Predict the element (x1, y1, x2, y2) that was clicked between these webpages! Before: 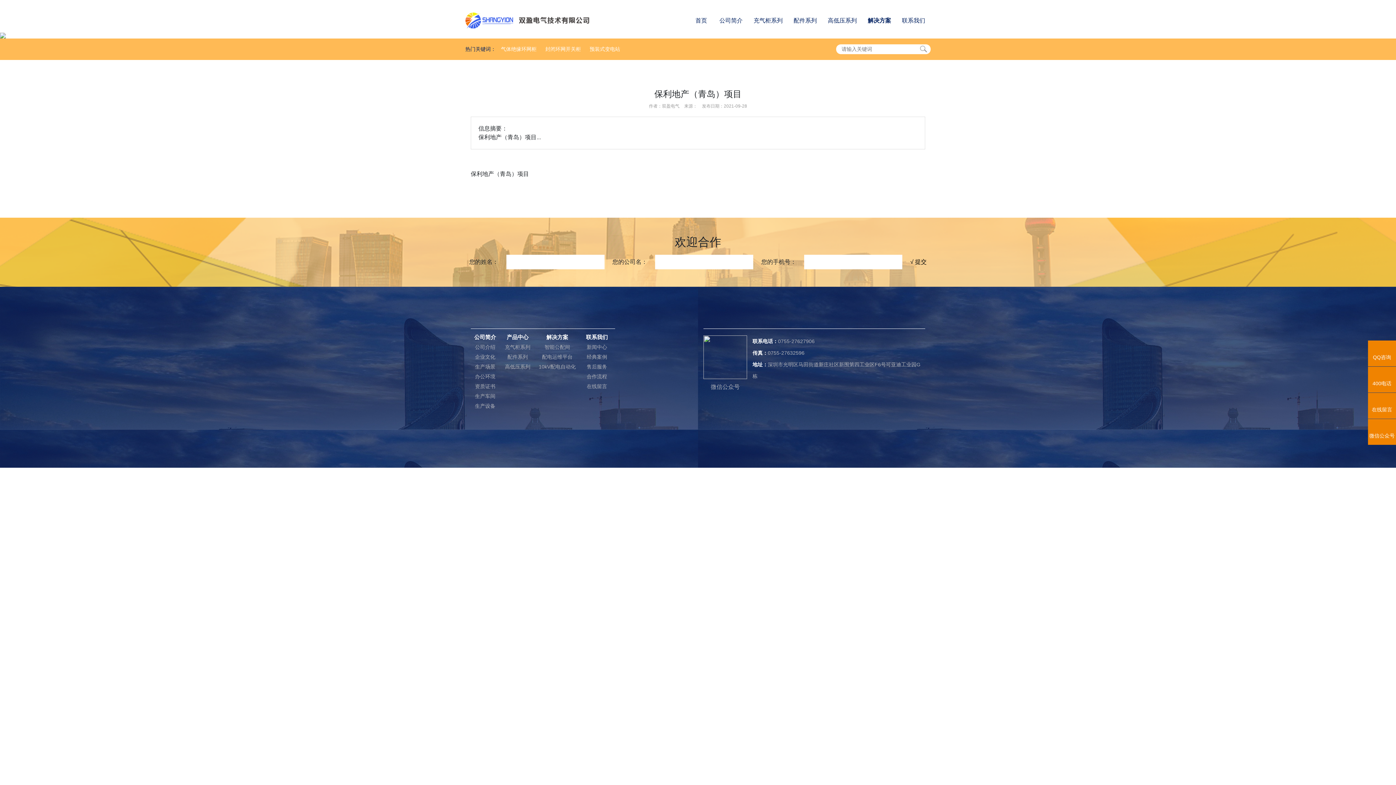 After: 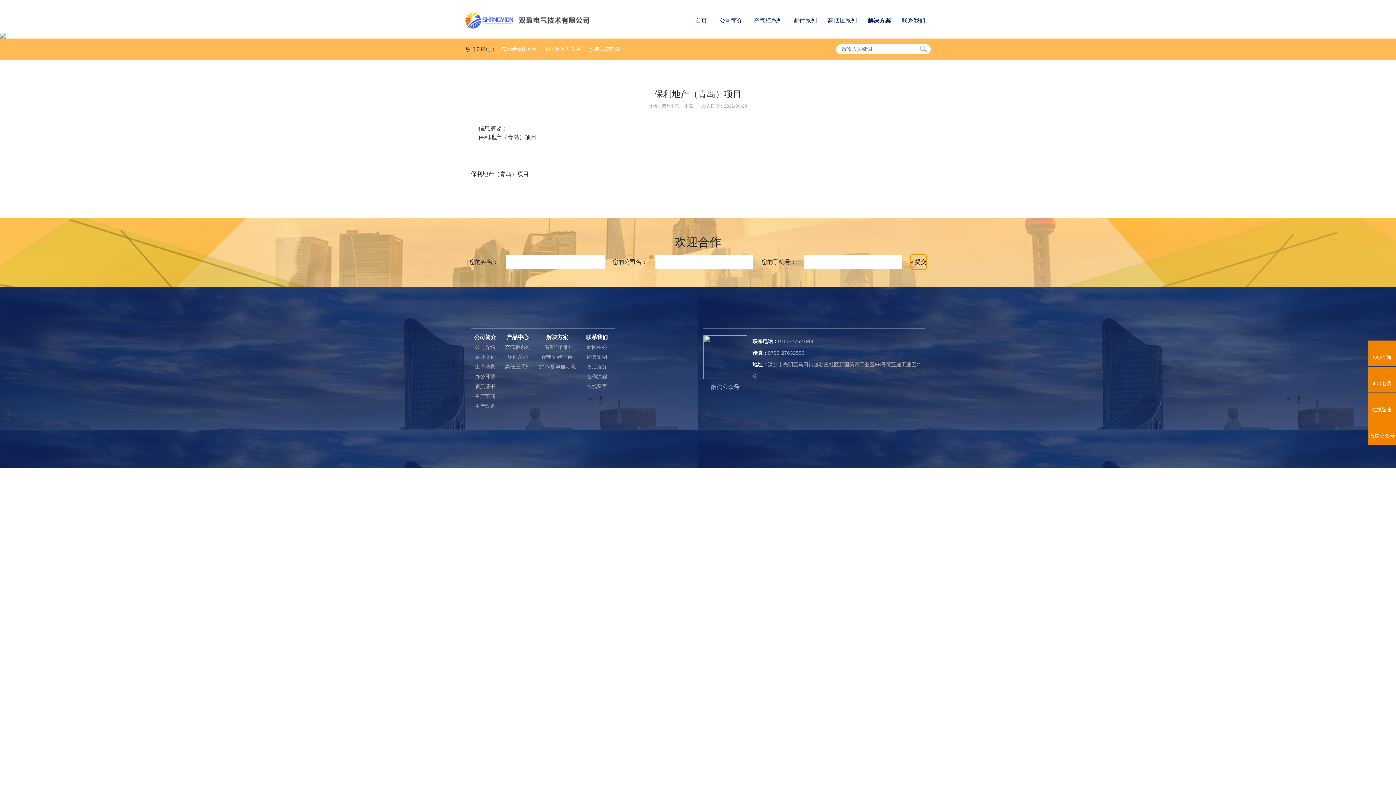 Action: label: √ 提交 bbox: (910, 254, 926, 269)